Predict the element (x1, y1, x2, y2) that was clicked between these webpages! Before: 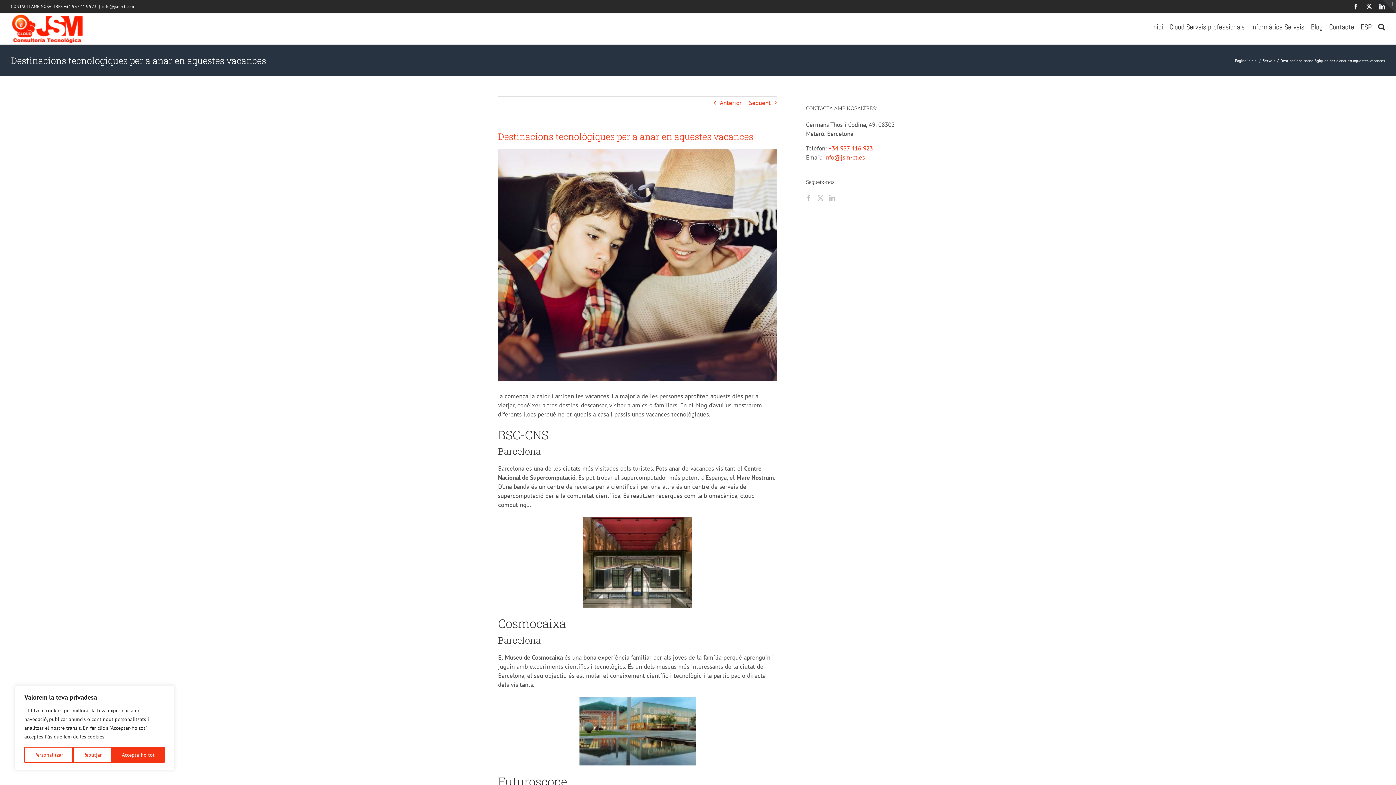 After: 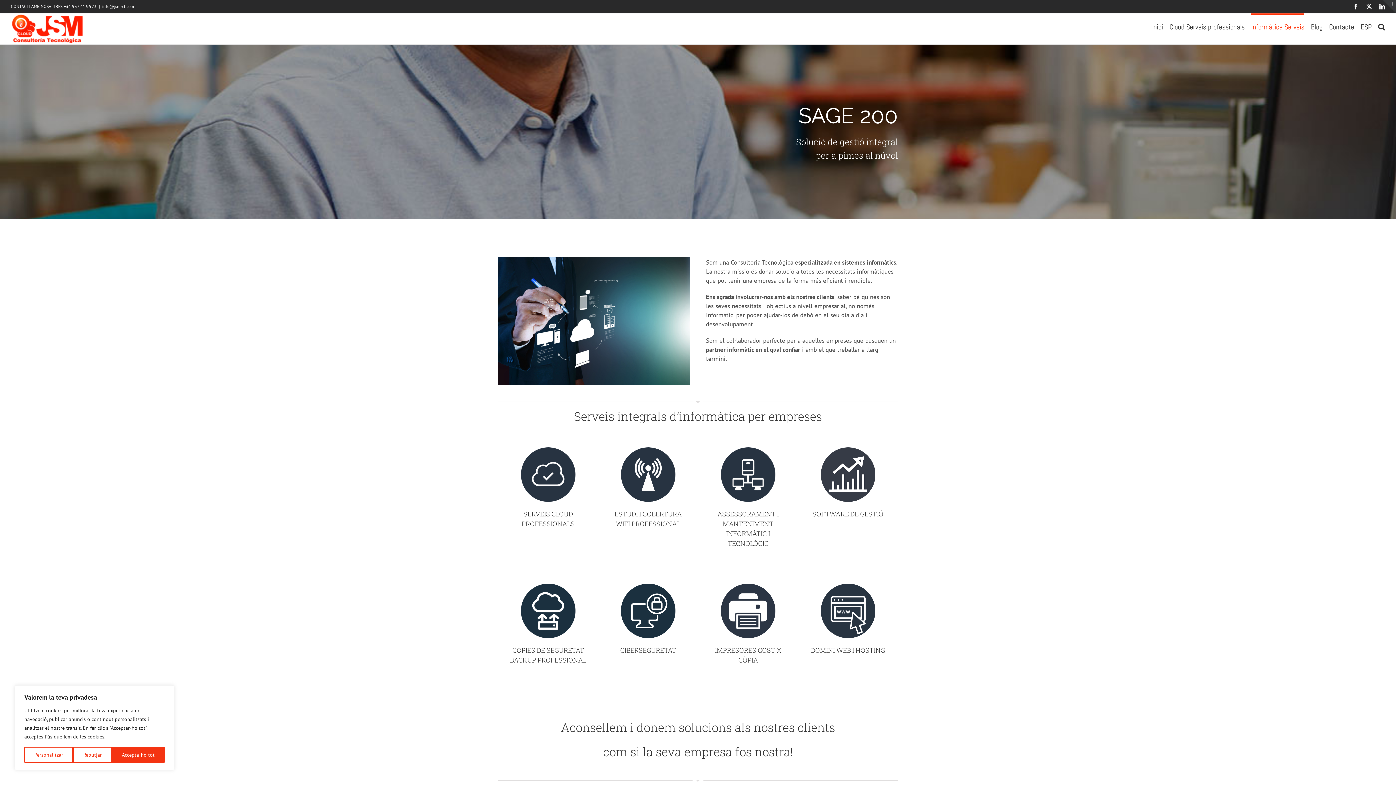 Action: bbox: (1251, 13, 1304, 38) label: Informàtica Serveis